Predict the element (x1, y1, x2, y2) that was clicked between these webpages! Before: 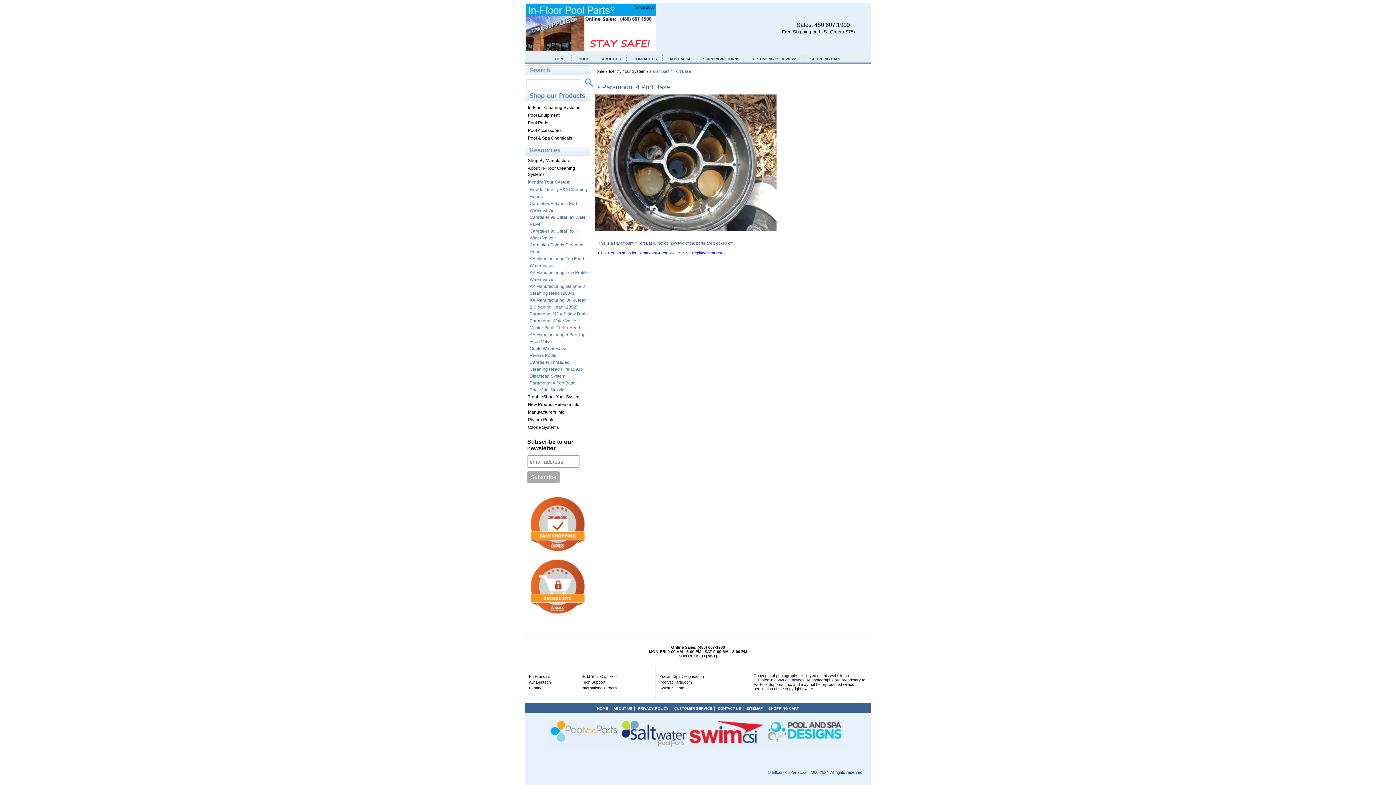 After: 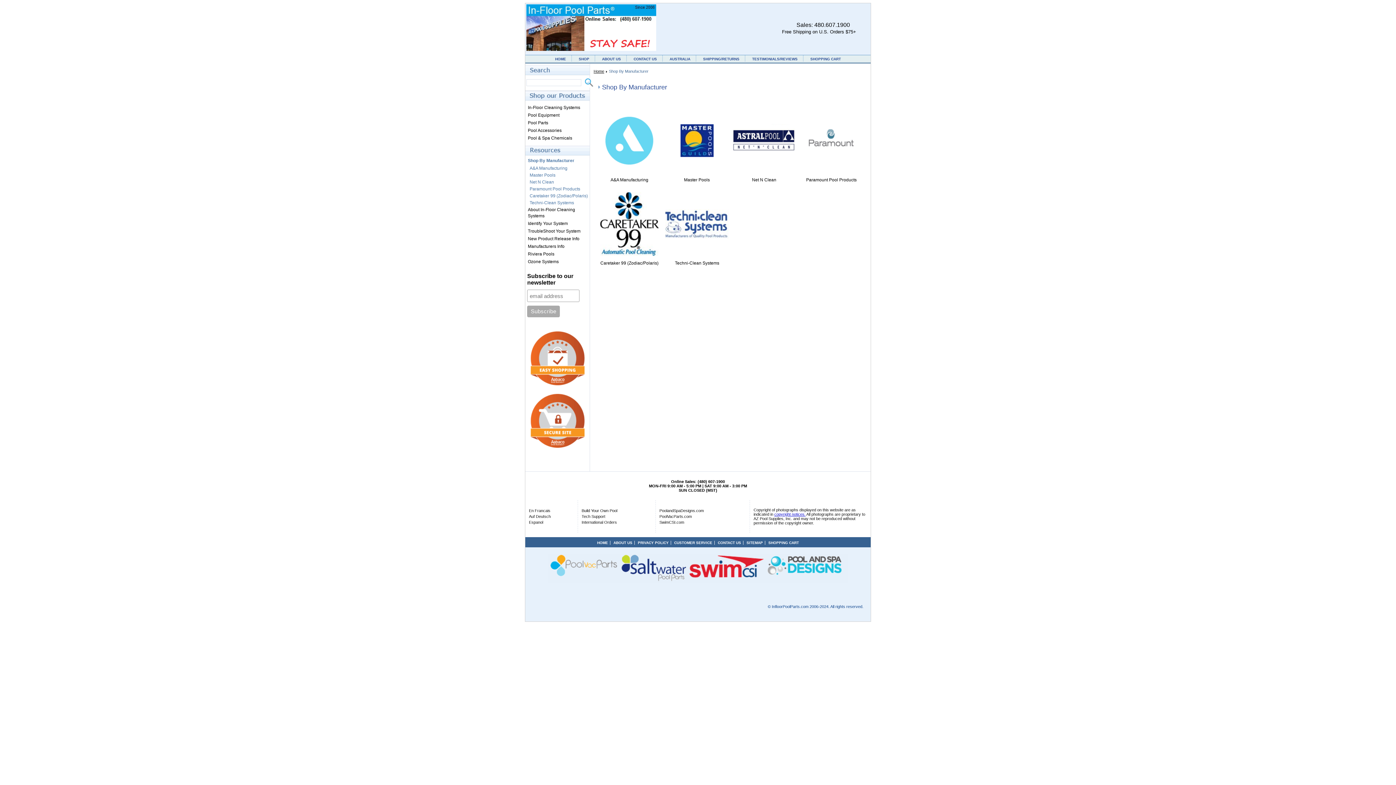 Action: label: SHOP bbox: (578, 57, 589, 61)